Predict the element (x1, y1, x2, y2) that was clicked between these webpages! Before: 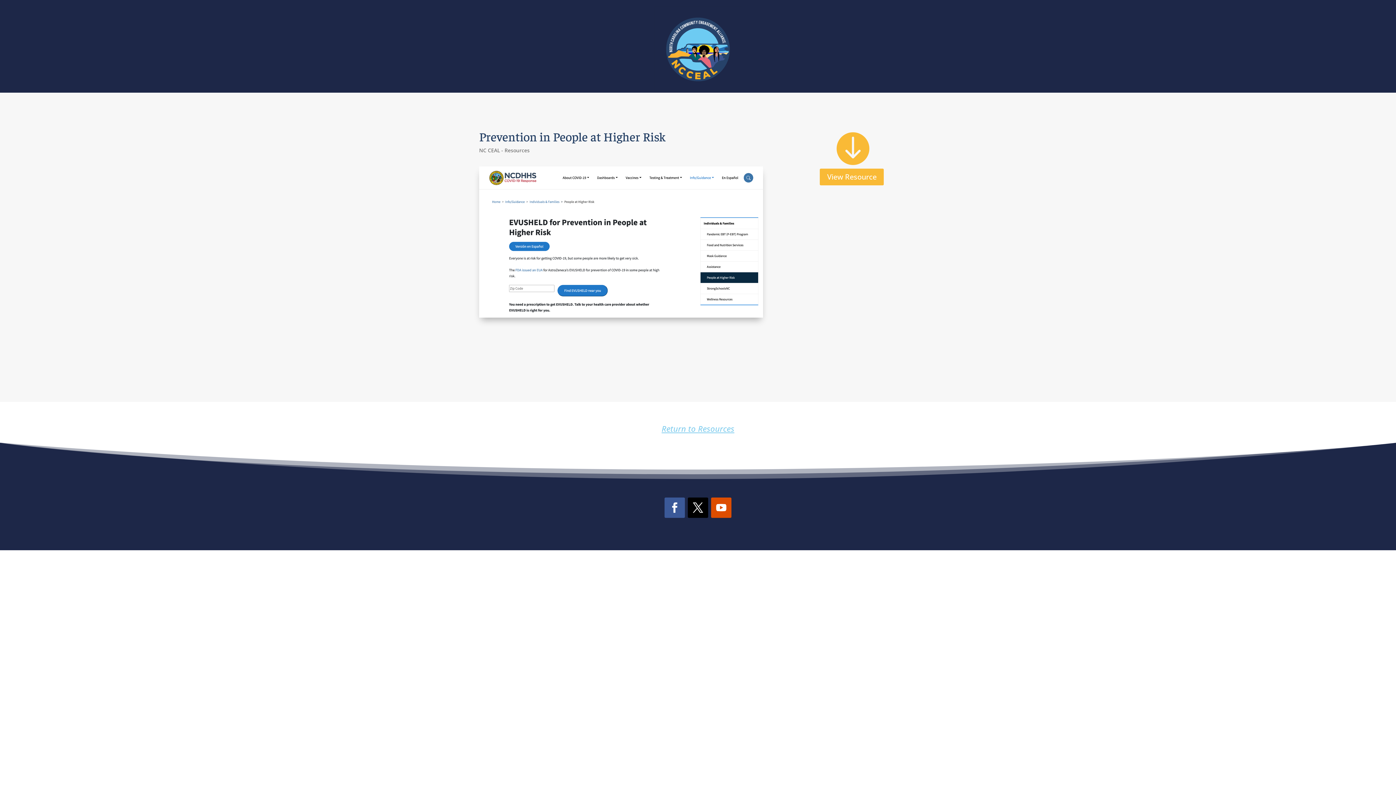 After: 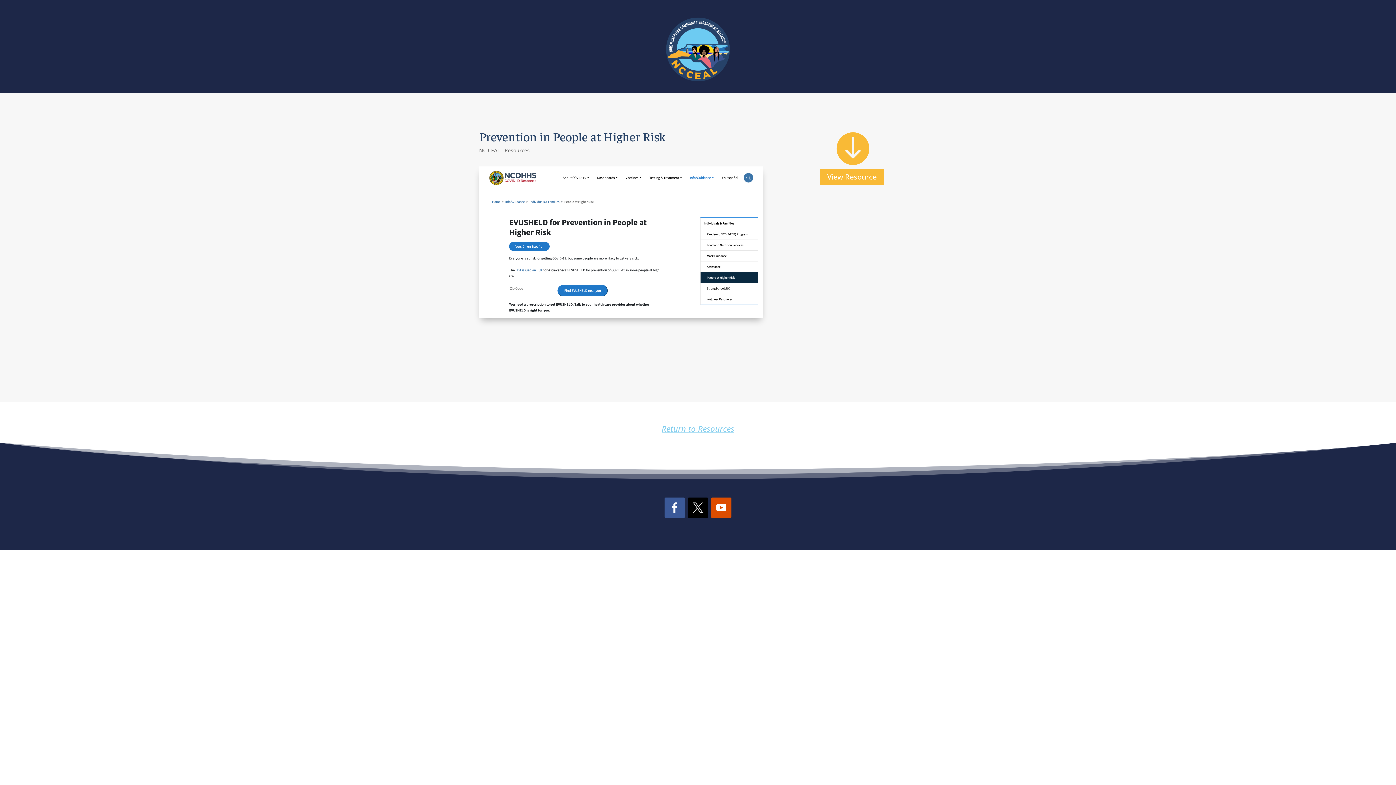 Action: bbox: (688, 497, 708, 518)